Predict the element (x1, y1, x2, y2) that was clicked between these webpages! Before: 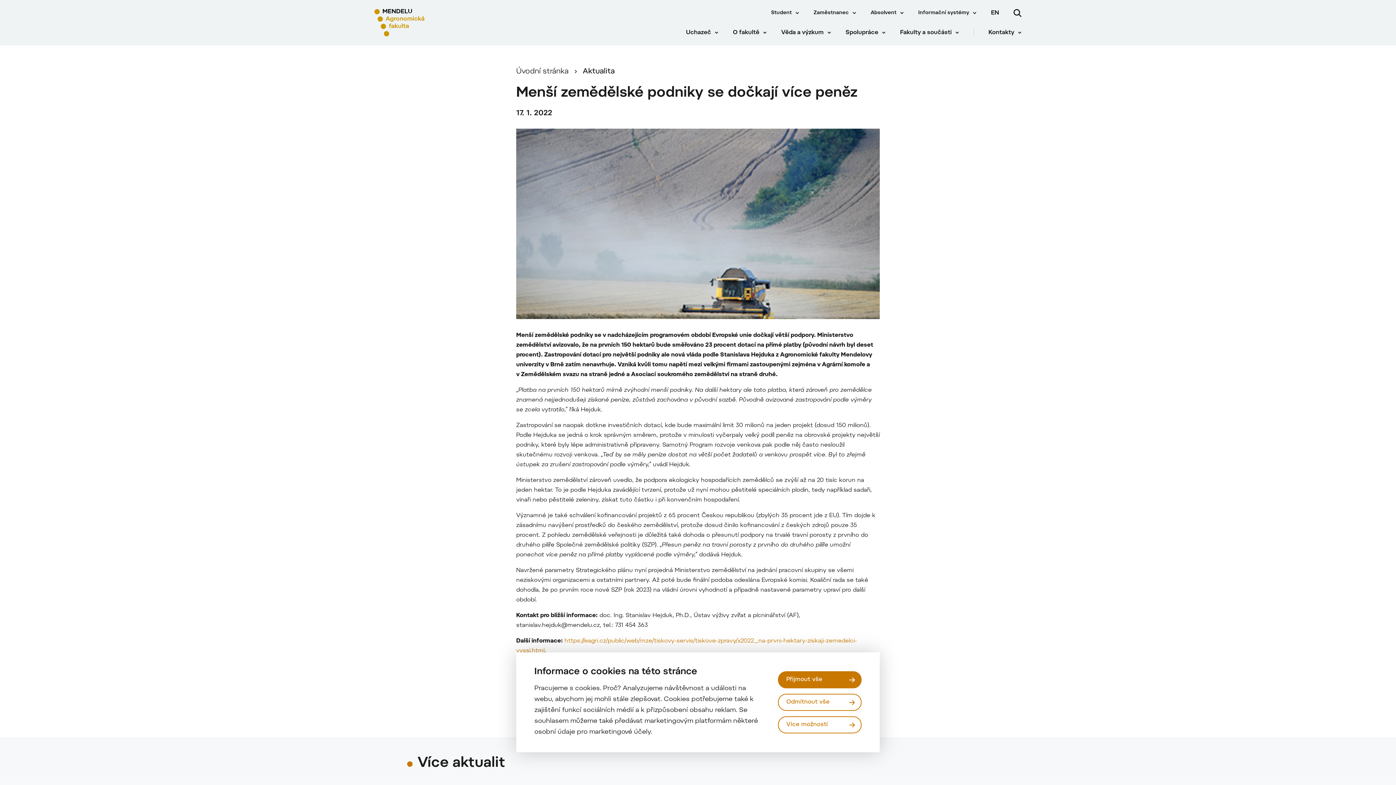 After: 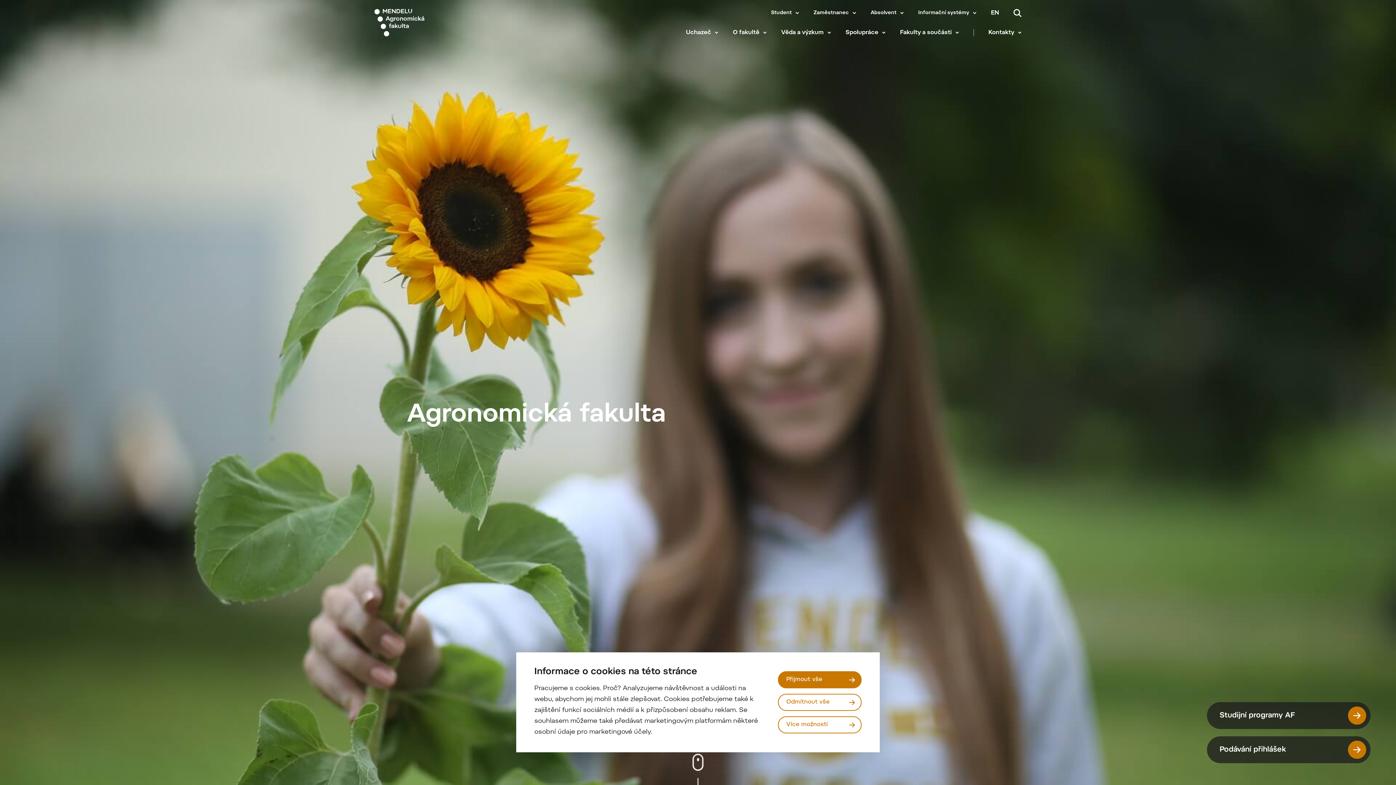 Action: bbox: (374, 9, 462, 36) label: Mendelu logo